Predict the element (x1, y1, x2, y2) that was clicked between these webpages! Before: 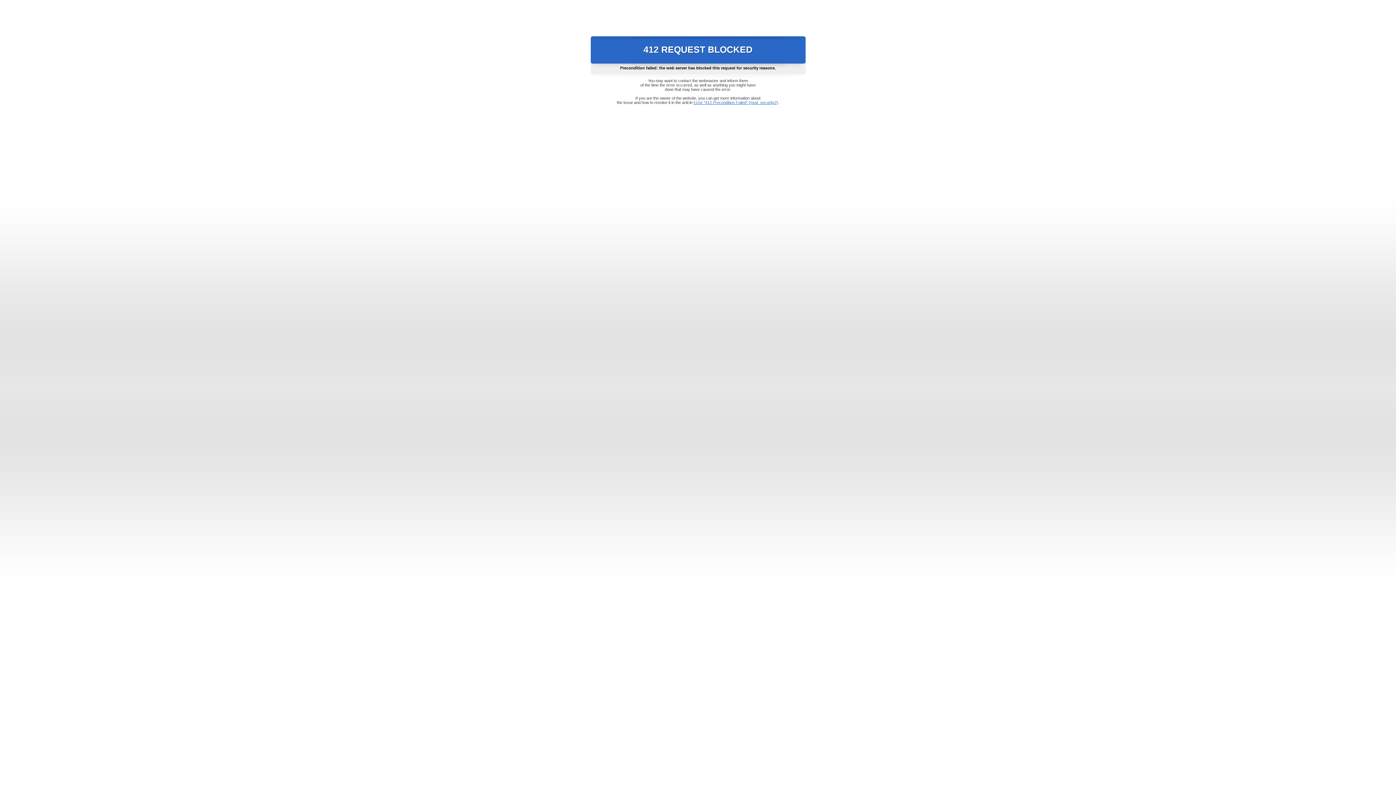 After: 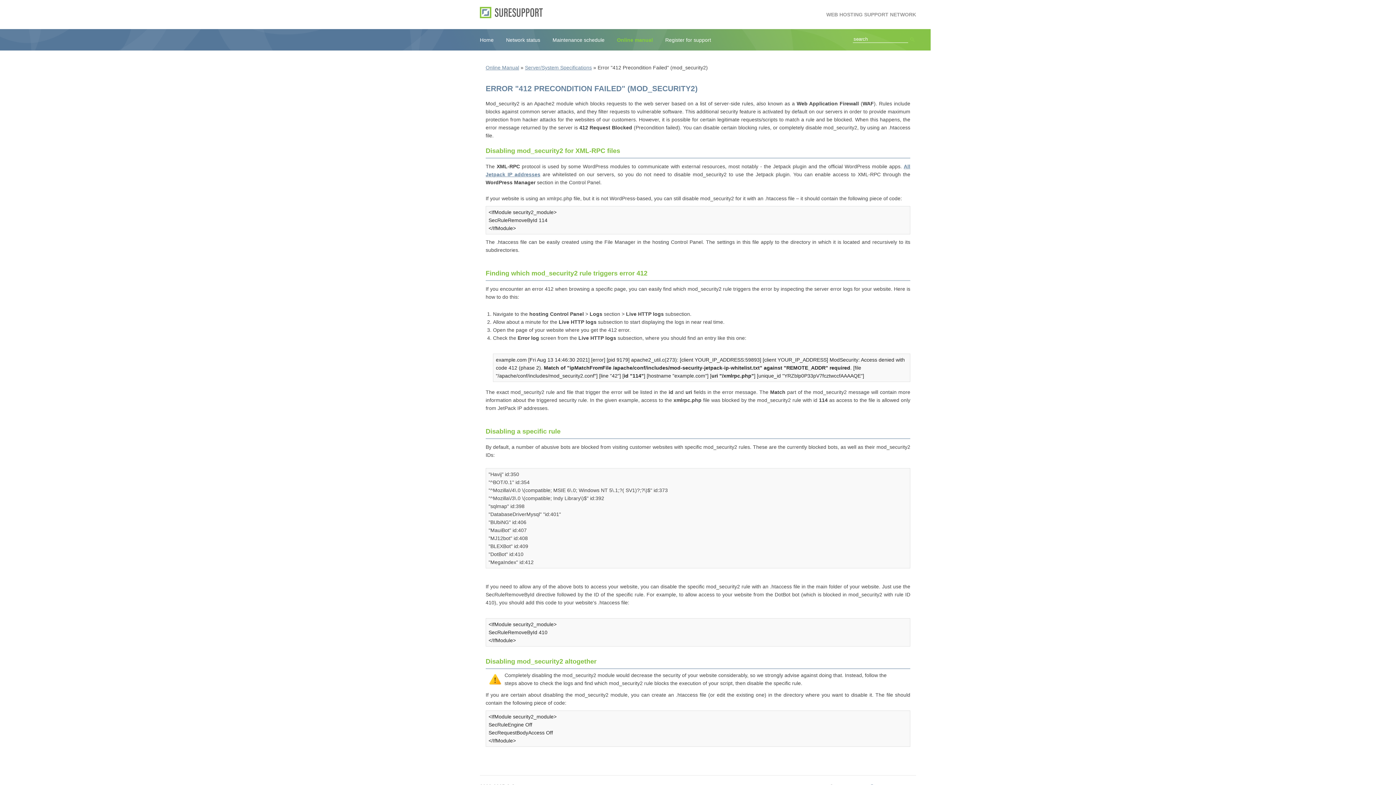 Action: label: Error "412 Precondition Failed" (mod_security2) bbox: (693, 100, 778, 104)